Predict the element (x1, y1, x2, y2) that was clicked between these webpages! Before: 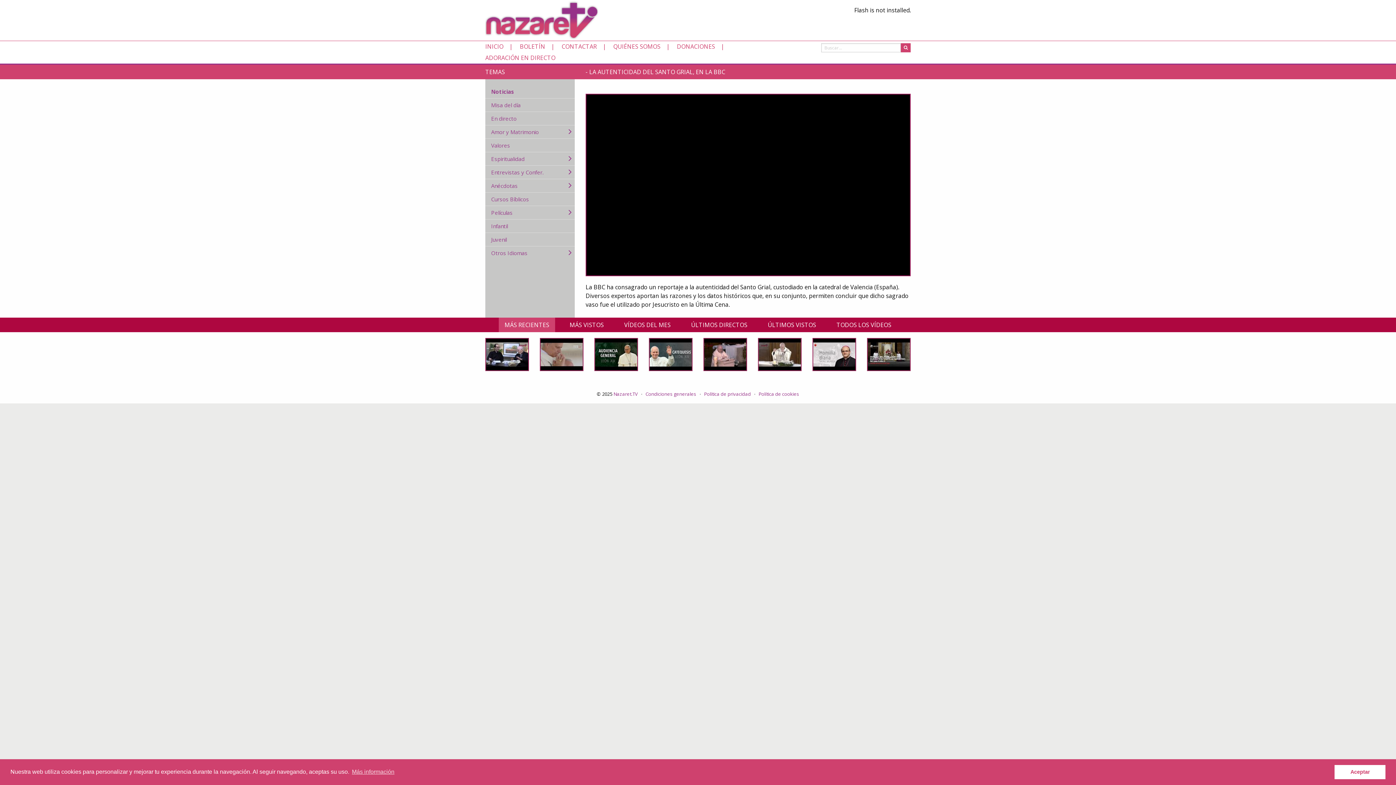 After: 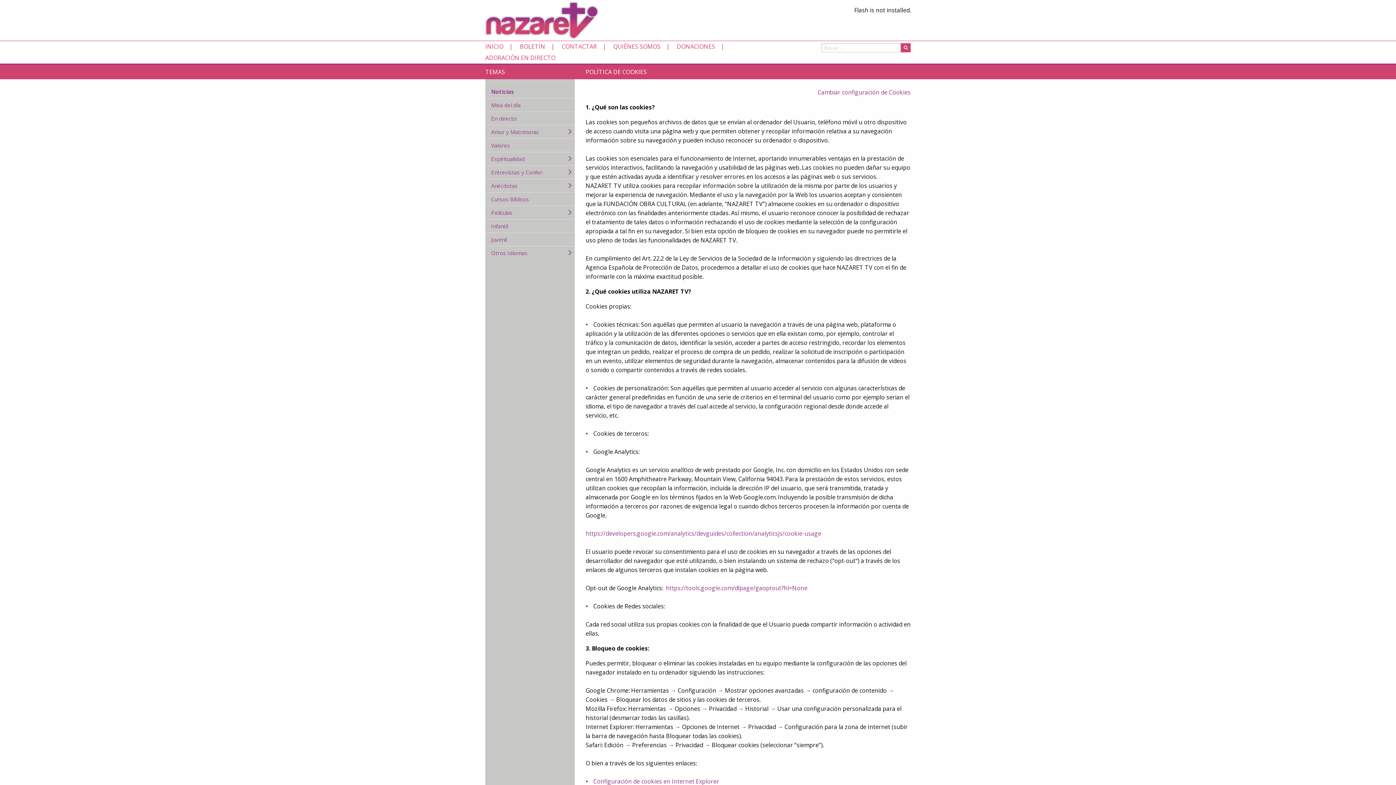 Action: bbox: (758, 390, 799, 397) label: Política de cookies